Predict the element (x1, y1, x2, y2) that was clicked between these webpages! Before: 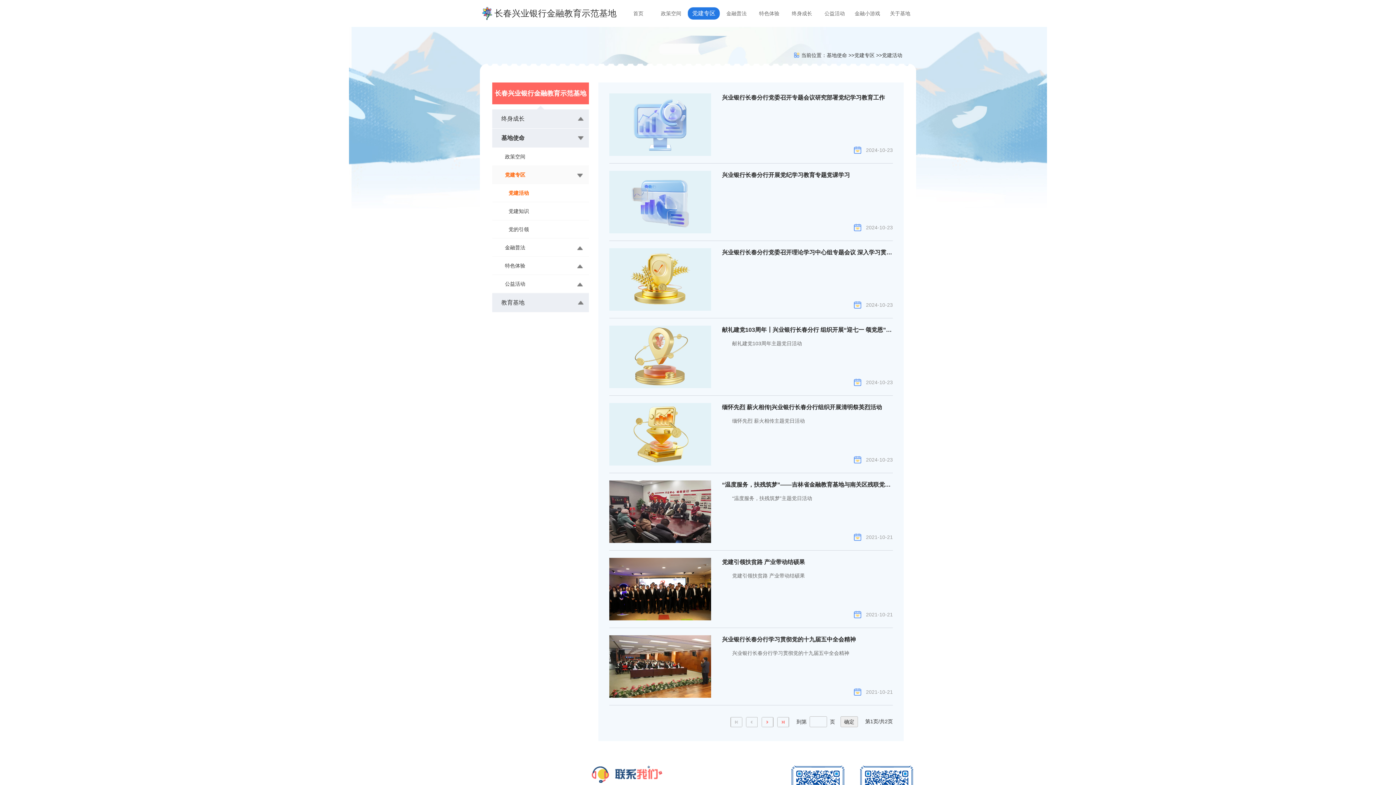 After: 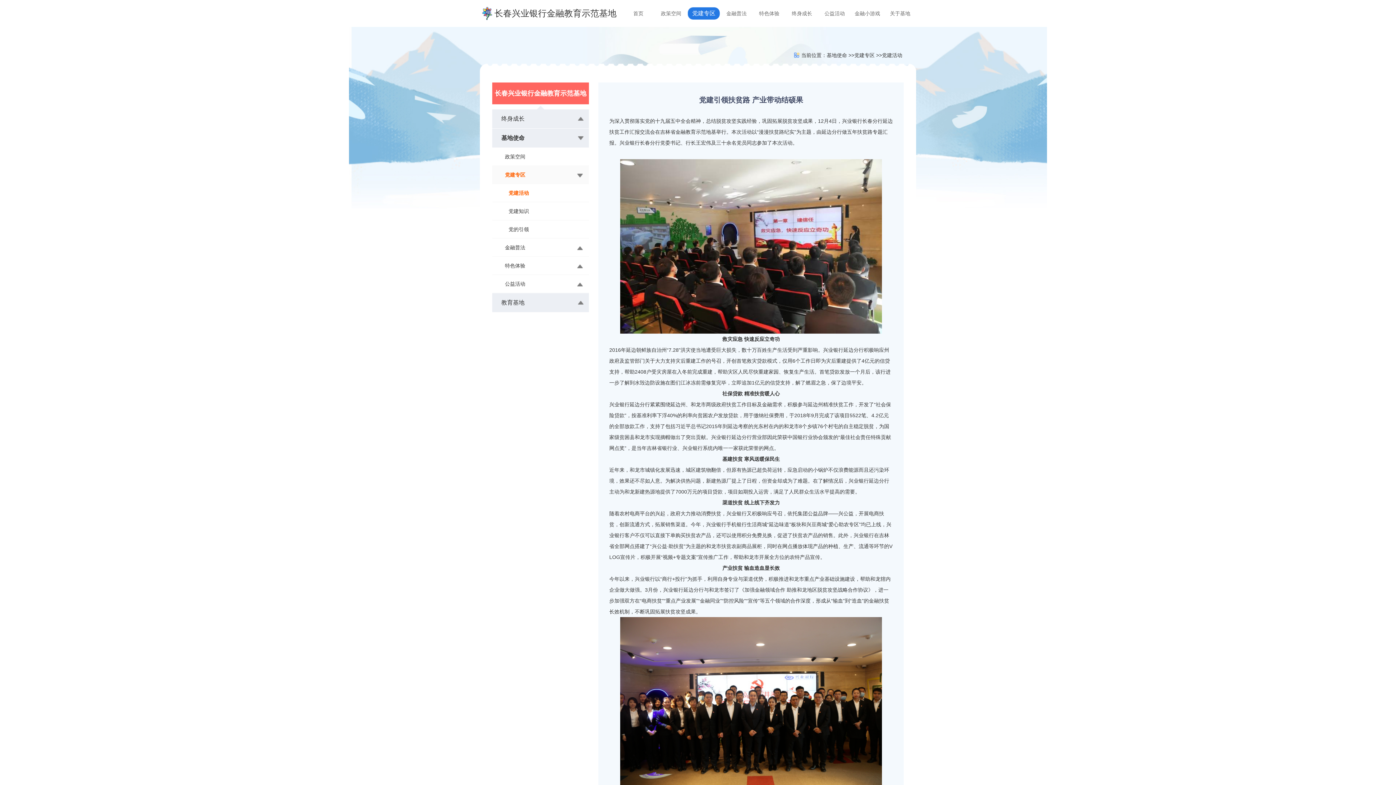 Action: label: 党建引领扶贫路 产业带动结硕果

党建引领扶贫路 产业带动结硕果

2021-10-21 bbox: (609, 558, 893, 620)